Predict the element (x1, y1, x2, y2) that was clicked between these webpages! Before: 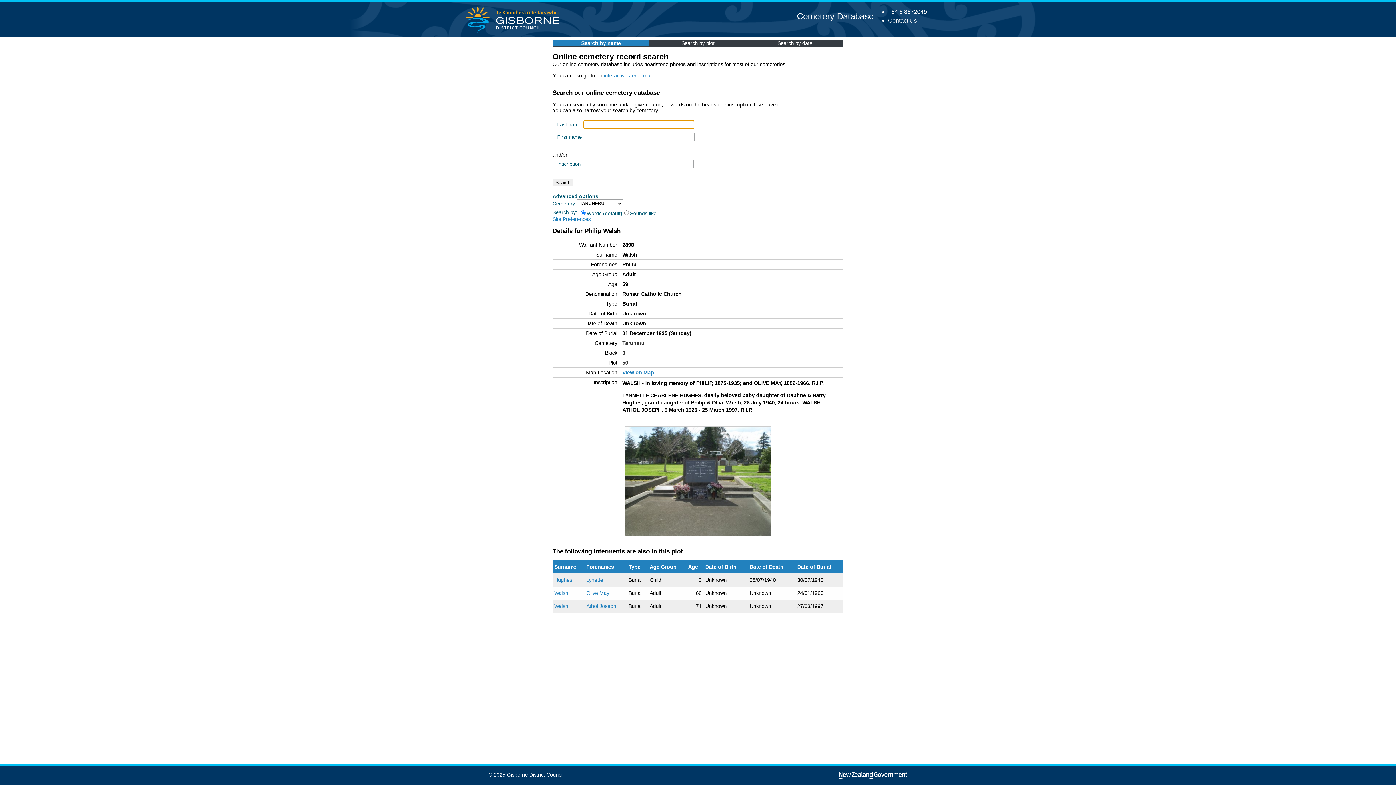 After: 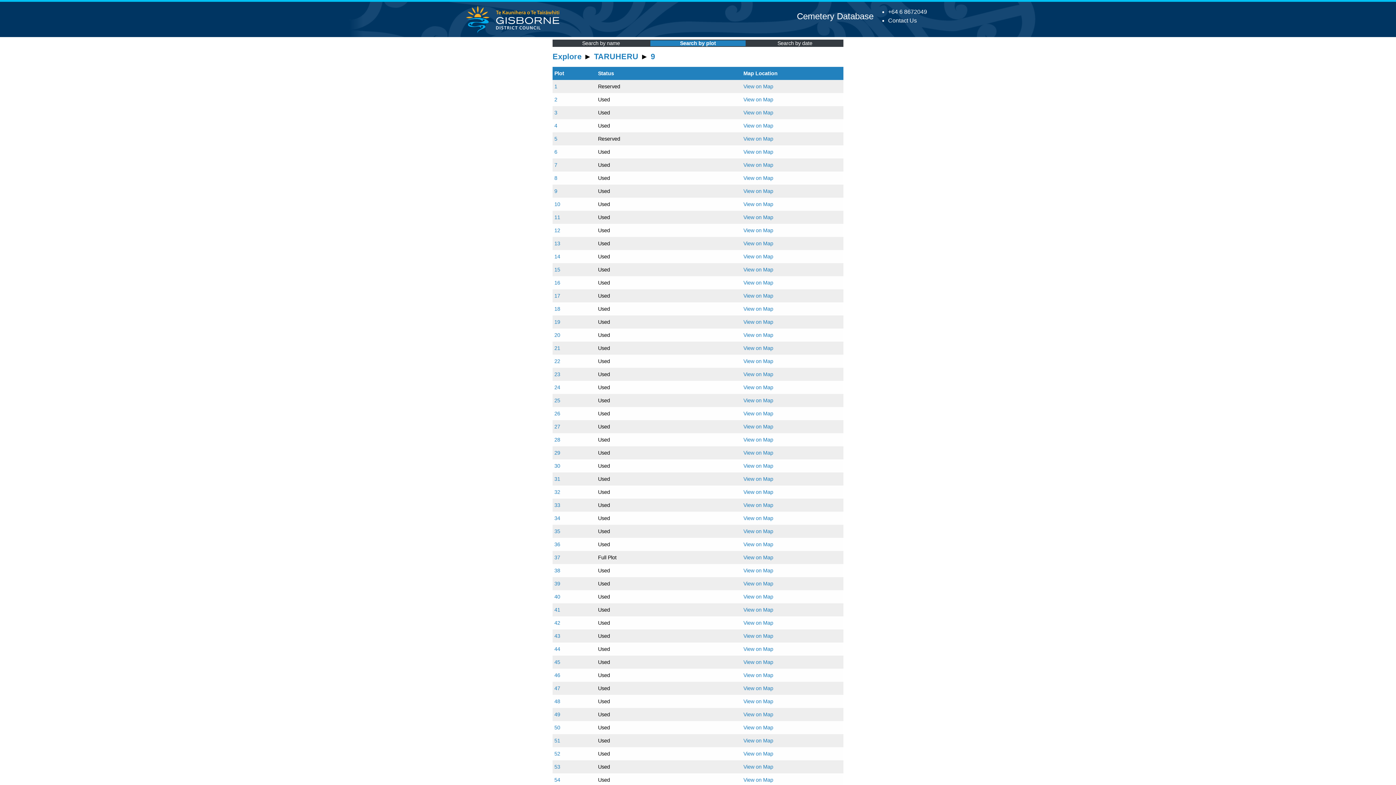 Action: bbox: (622, 350, 625, 355) label: 9